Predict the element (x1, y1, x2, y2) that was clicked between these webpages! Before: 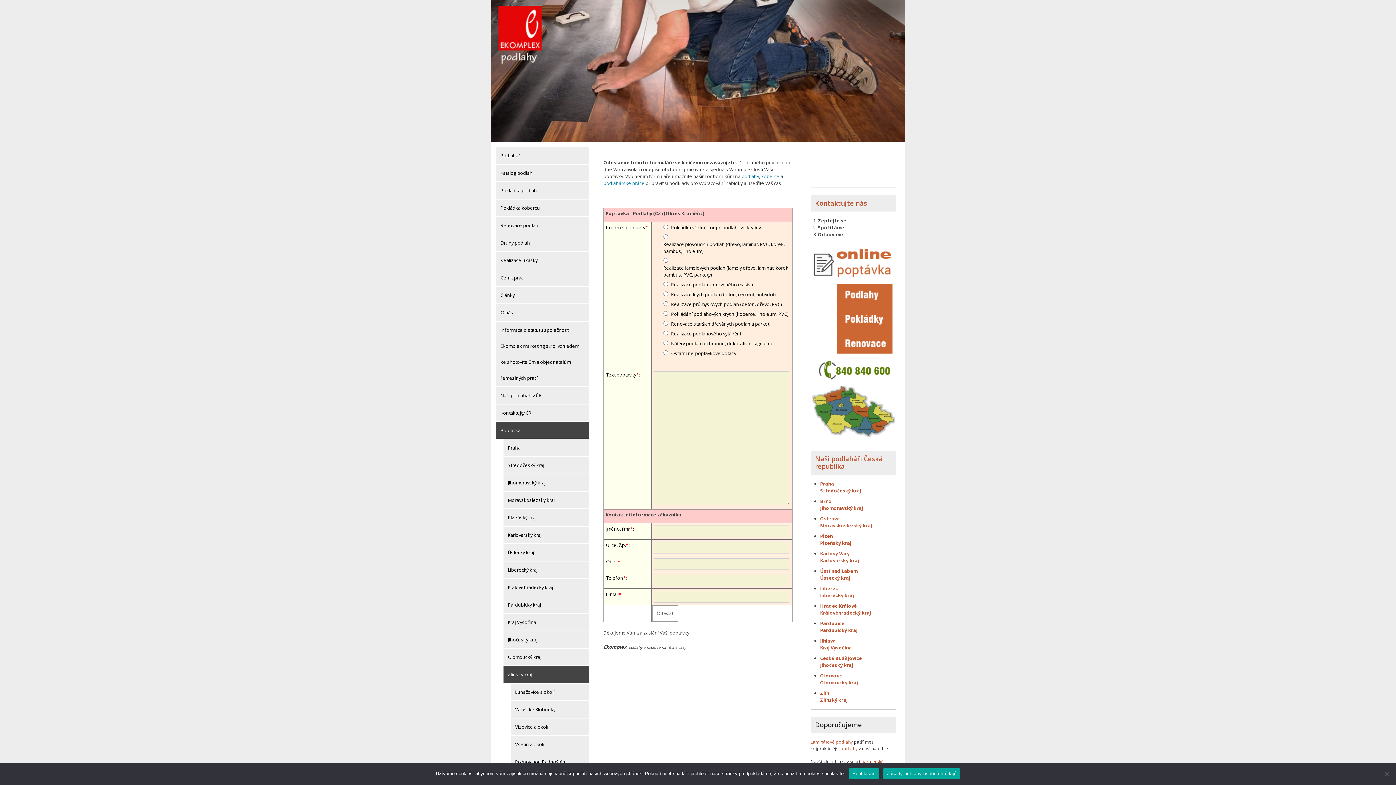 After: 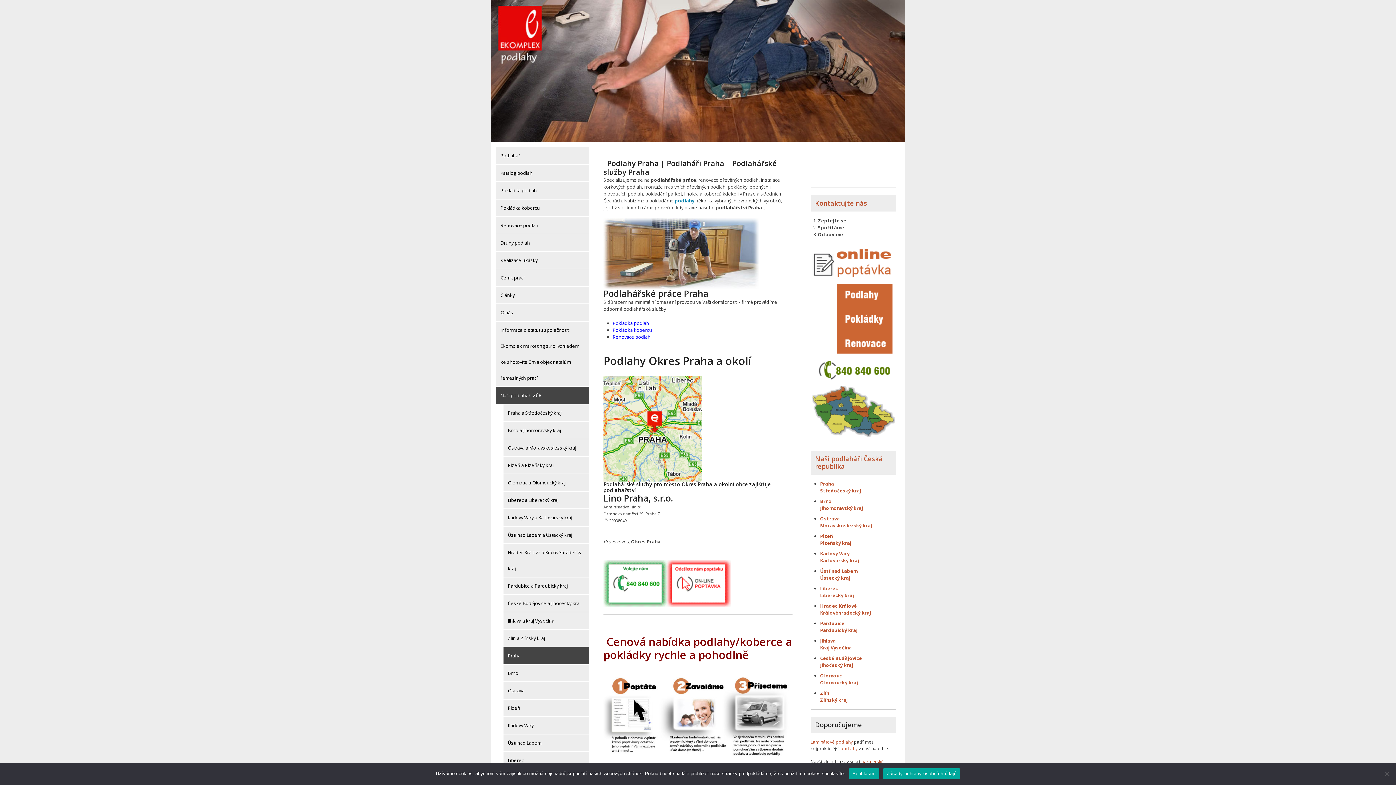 Action: bbox: (820, 480, 834, 487) label: Praha